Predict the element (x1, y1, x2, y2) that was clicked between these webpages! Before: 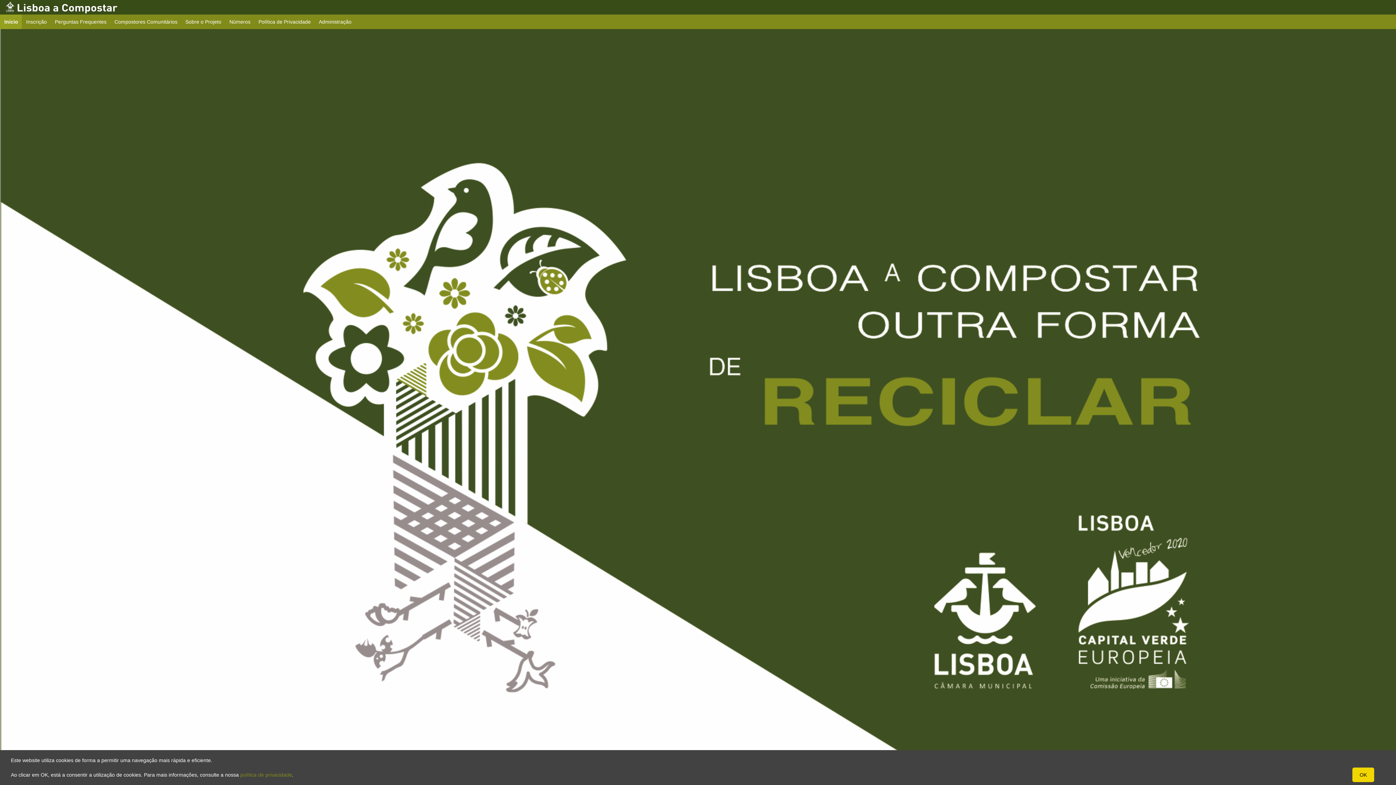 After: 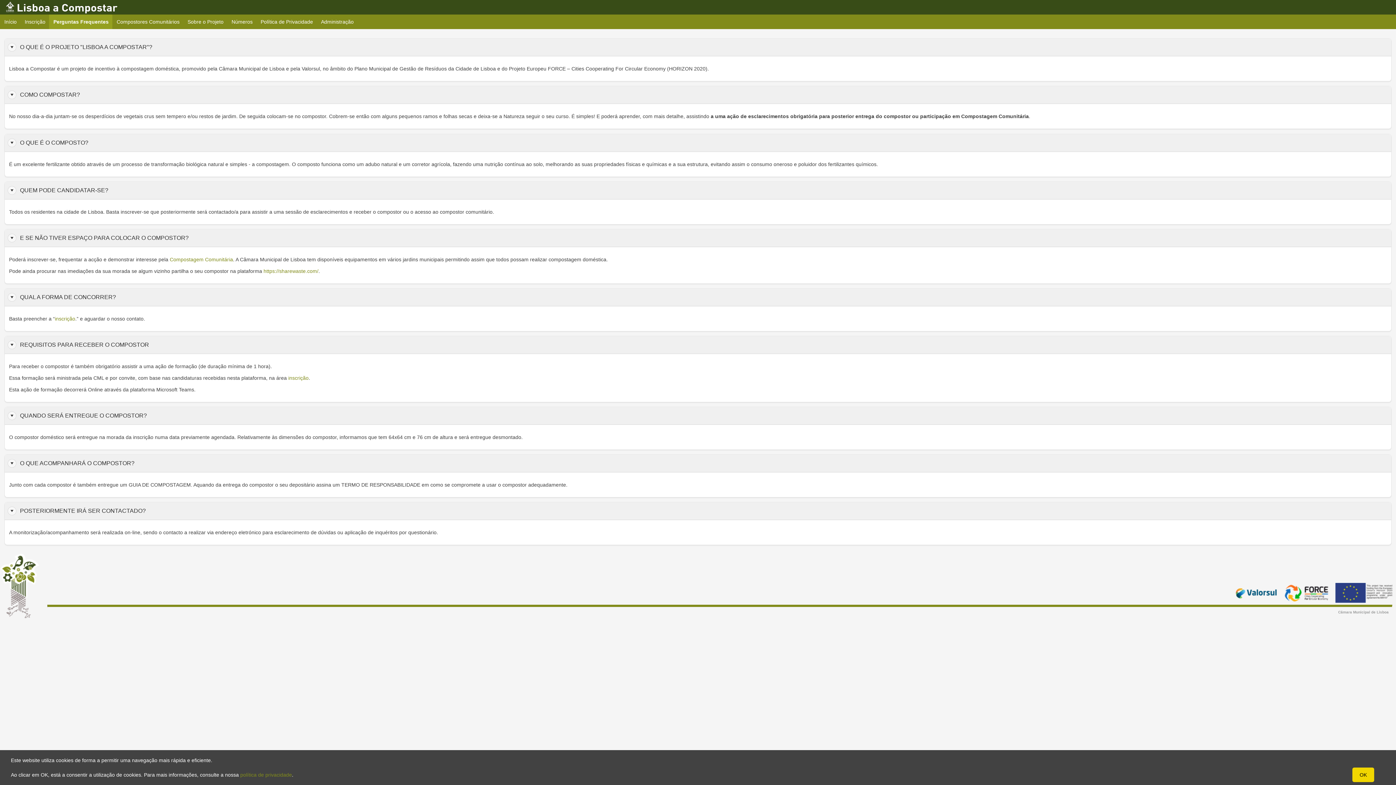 Action: bbox: (50, 14, 110, 29) label: Perguntas Frequentes